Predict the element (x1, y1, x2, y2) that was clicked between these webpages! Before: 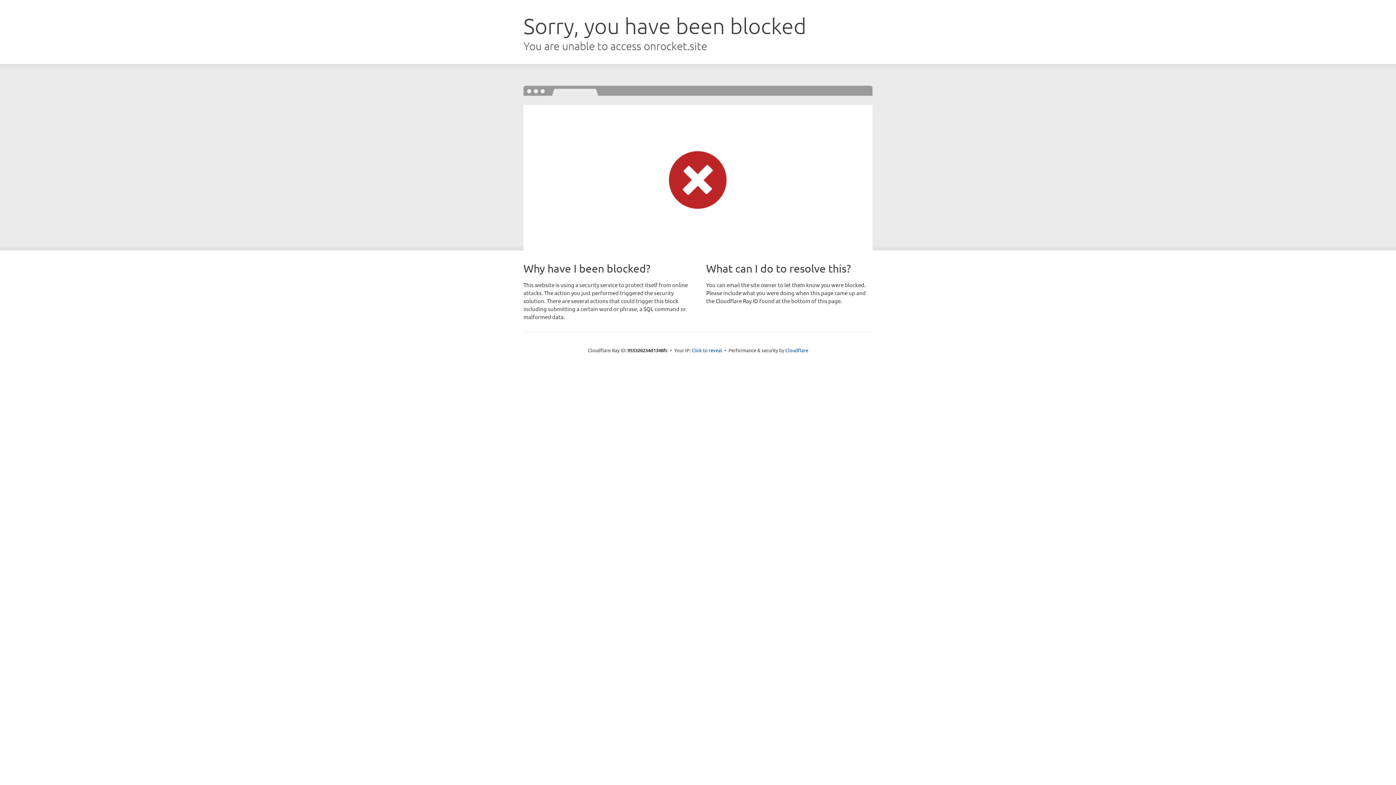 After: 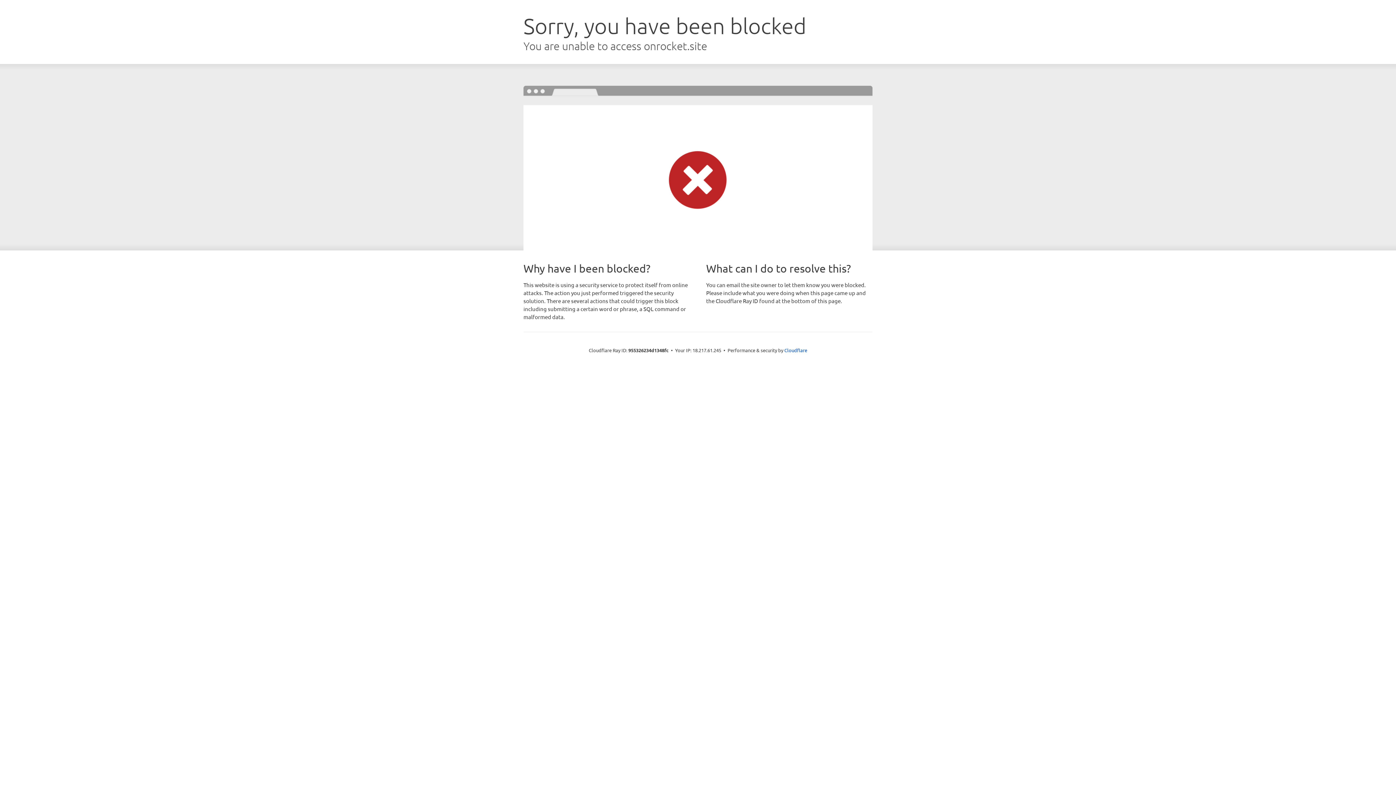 Action: label: Click to reveal bbox: (691, 346, 722, 353)